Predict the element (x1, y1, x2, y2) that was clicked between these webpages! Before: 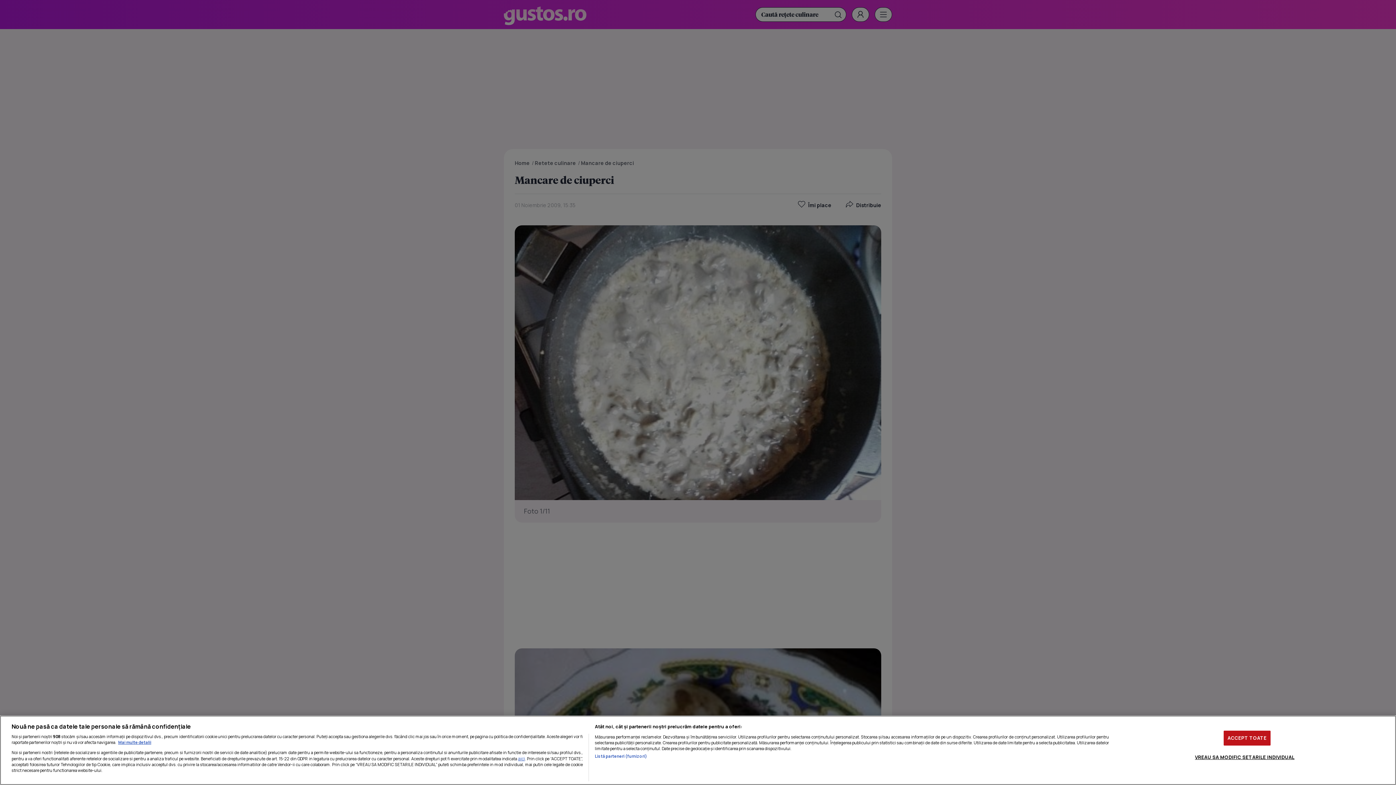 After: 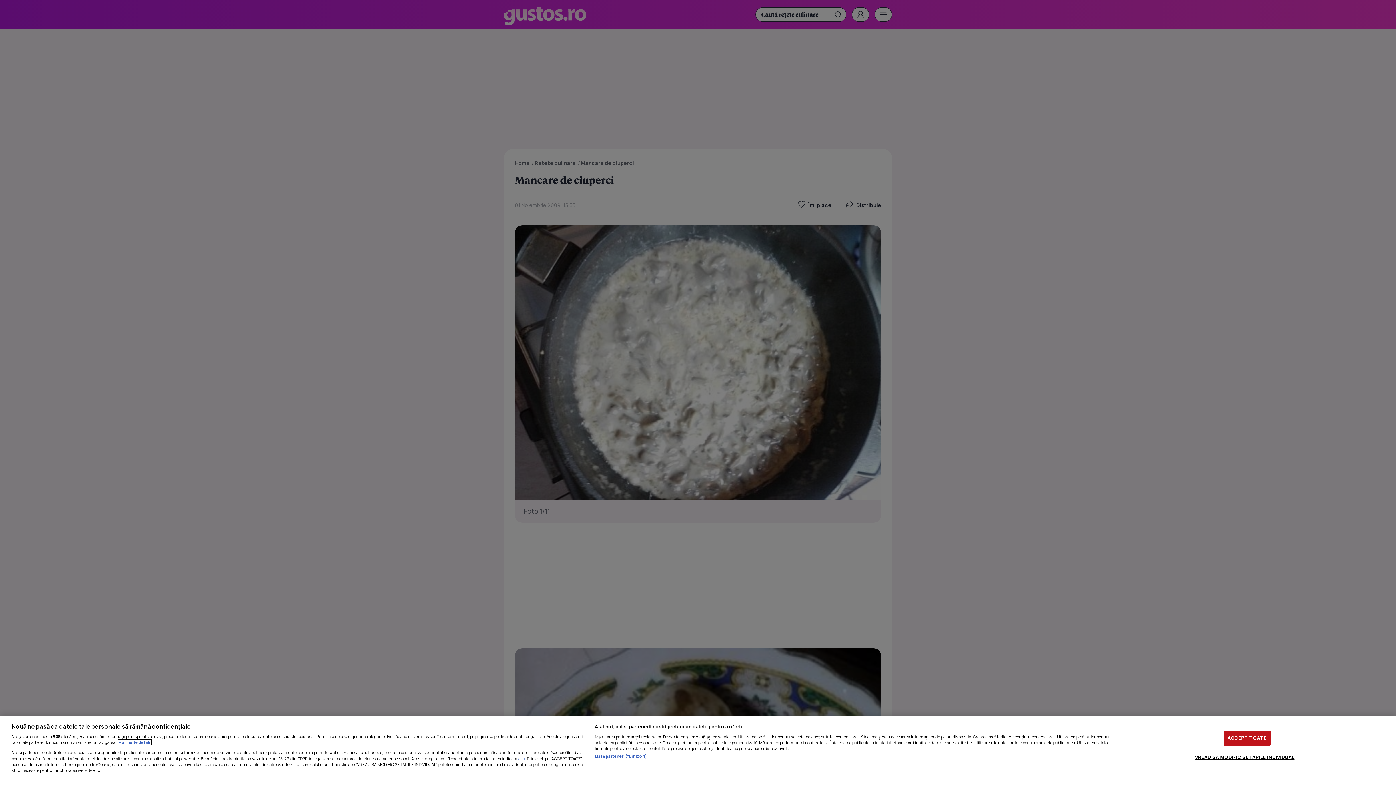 Action: bbox: (118, 740, 151, 745) label: Mai multe informații despre confidențialitatea datelor dvs., se deschide într-o fereastră nouă